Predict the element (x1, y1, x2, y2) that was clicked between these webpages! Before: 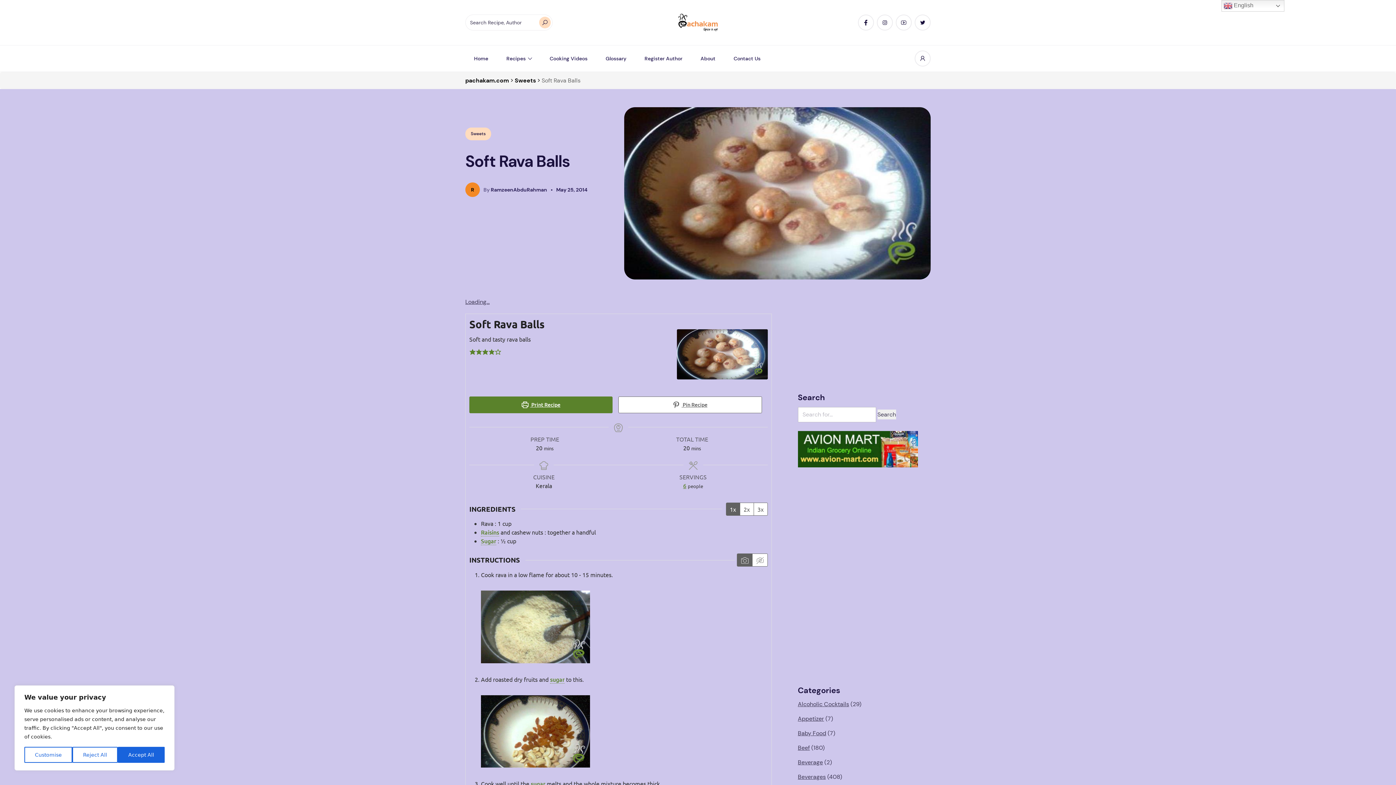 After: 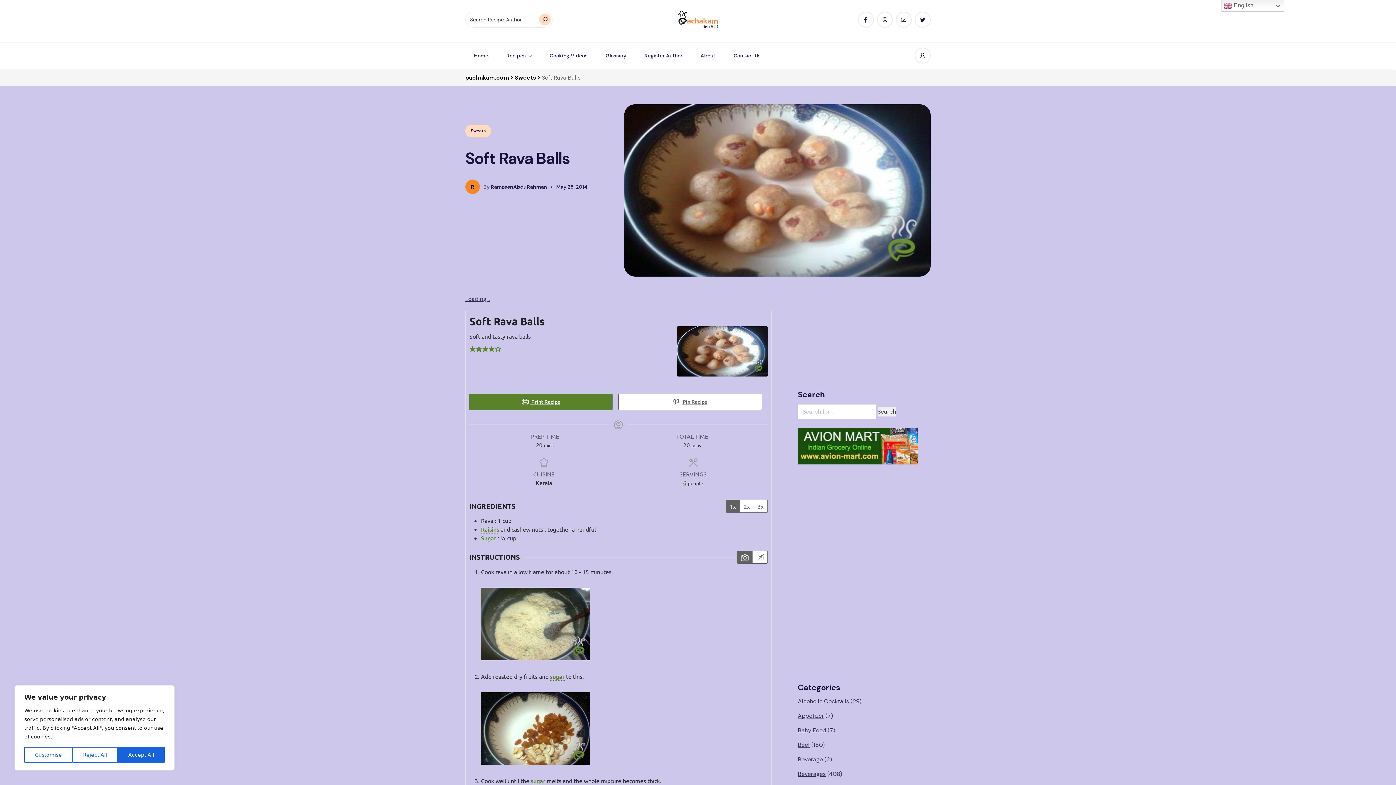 Action: bbox: (530, 780, 545, 788) label: sugar